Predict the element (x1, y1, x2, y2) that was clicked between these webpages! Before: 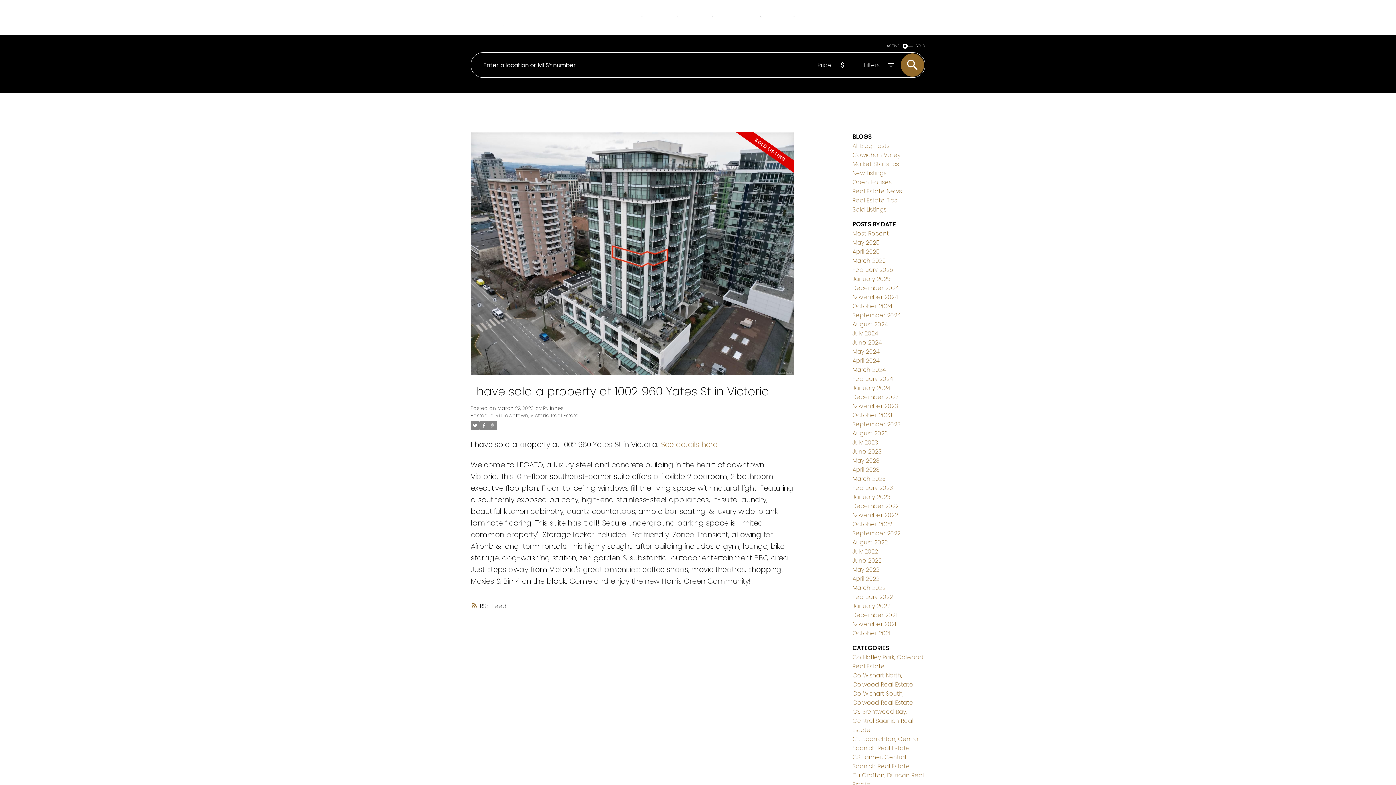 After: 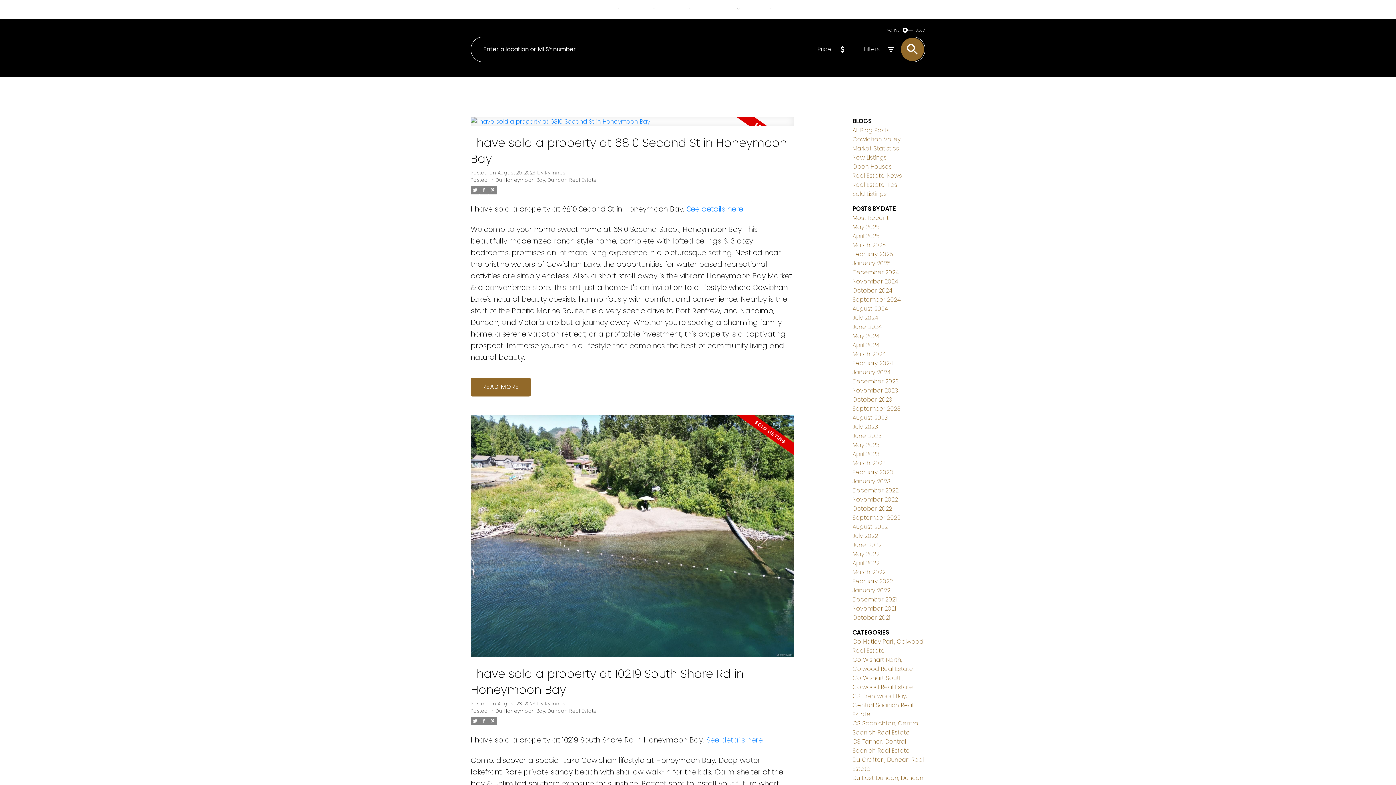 Action: label: August 2023 bbox: (852, 429, 888, 437)